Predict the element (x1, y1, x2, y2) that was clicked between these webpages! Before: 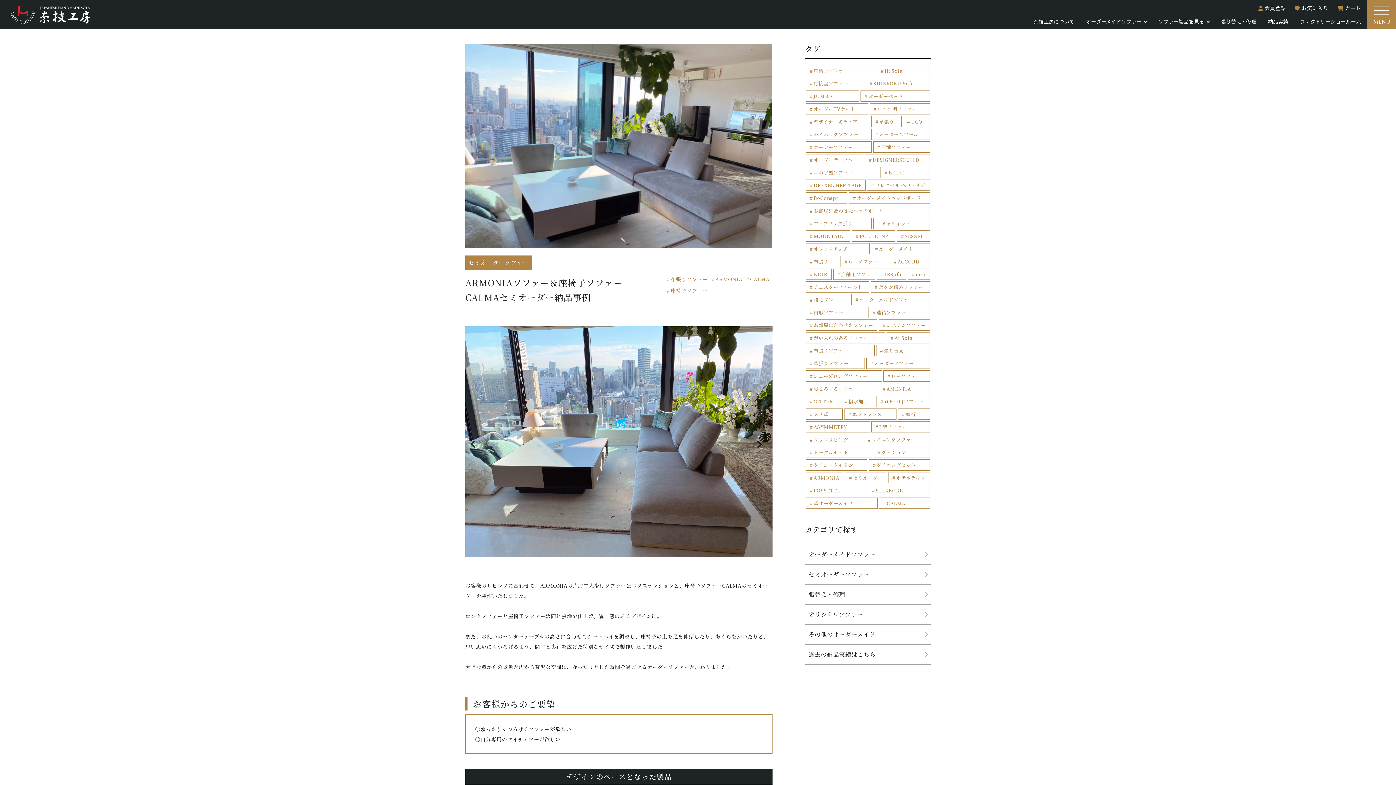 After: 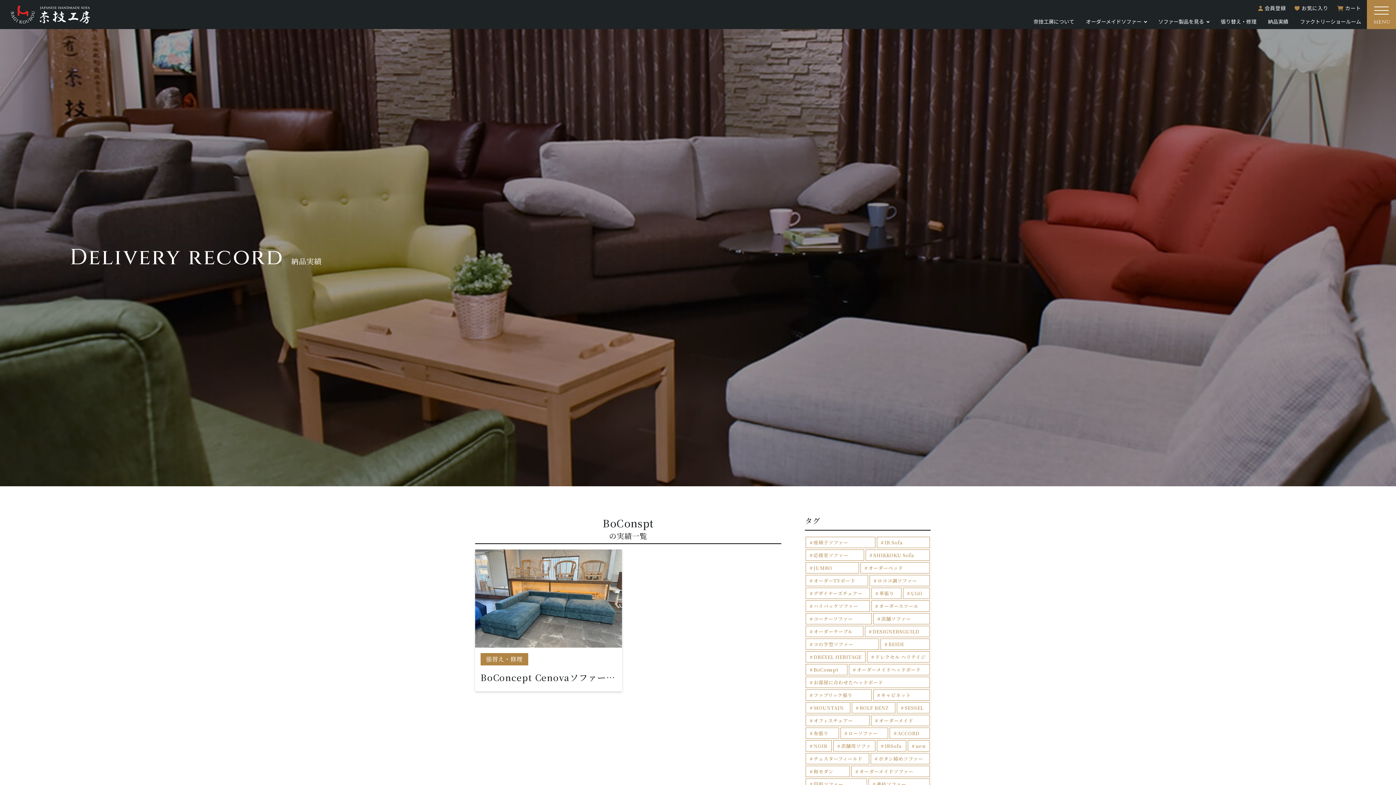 Action: label: BoConspt bbox: (806, 192, 847, 203)